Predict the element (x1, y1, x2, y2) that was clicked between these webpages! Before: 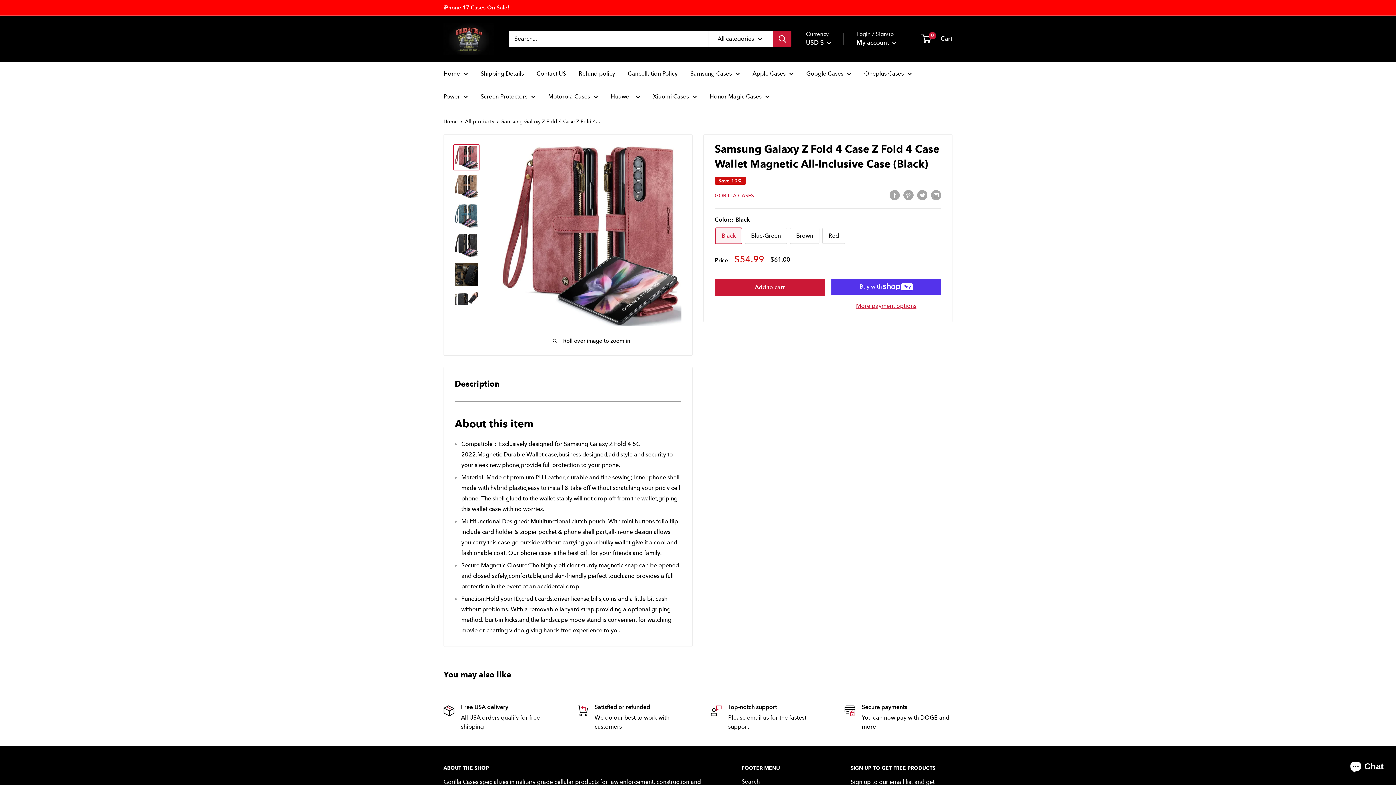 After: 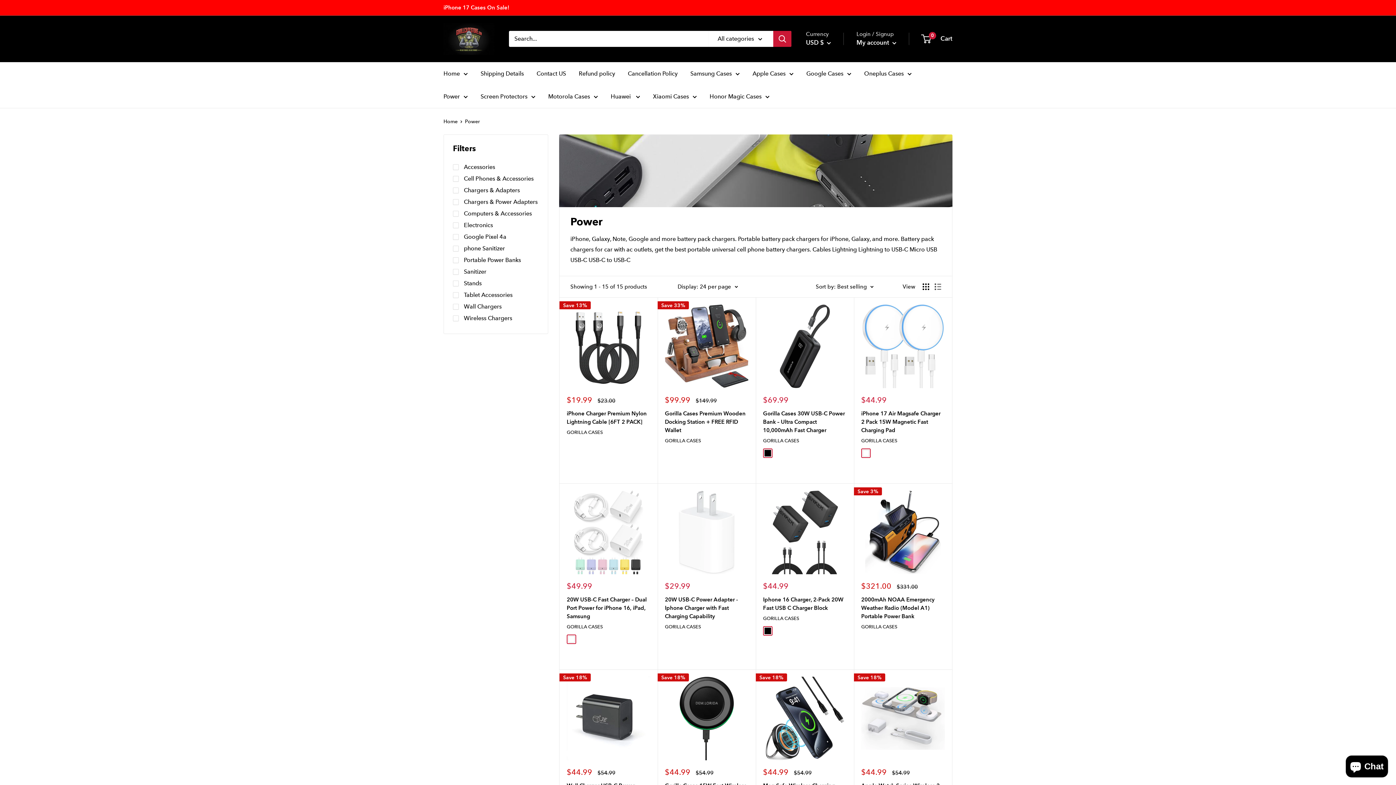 Action: bbox: (443, 91, 468, 101) label: Power